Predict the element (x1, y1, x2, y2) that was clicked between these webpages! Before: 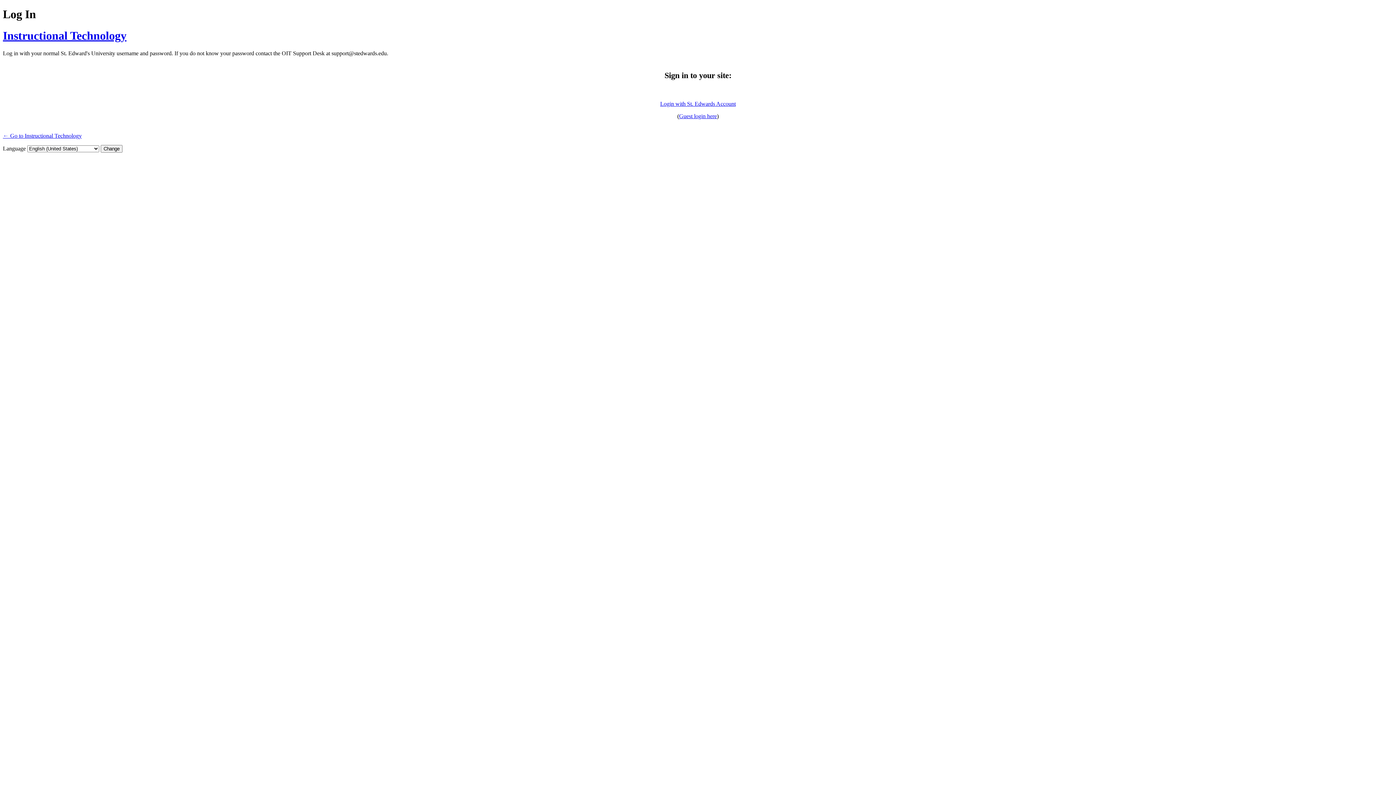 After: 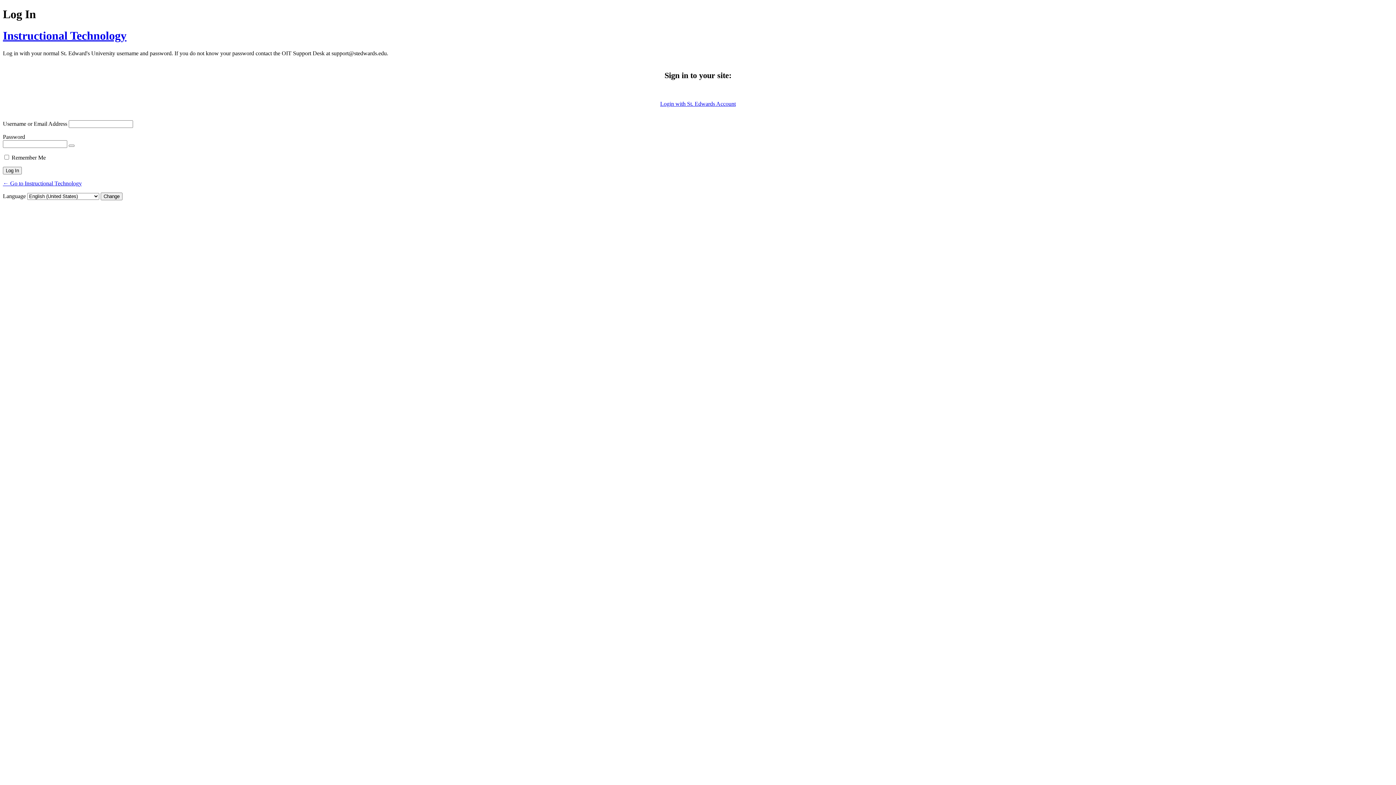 Action: label: Guest login here bbox: (679, 113, 717, 119)